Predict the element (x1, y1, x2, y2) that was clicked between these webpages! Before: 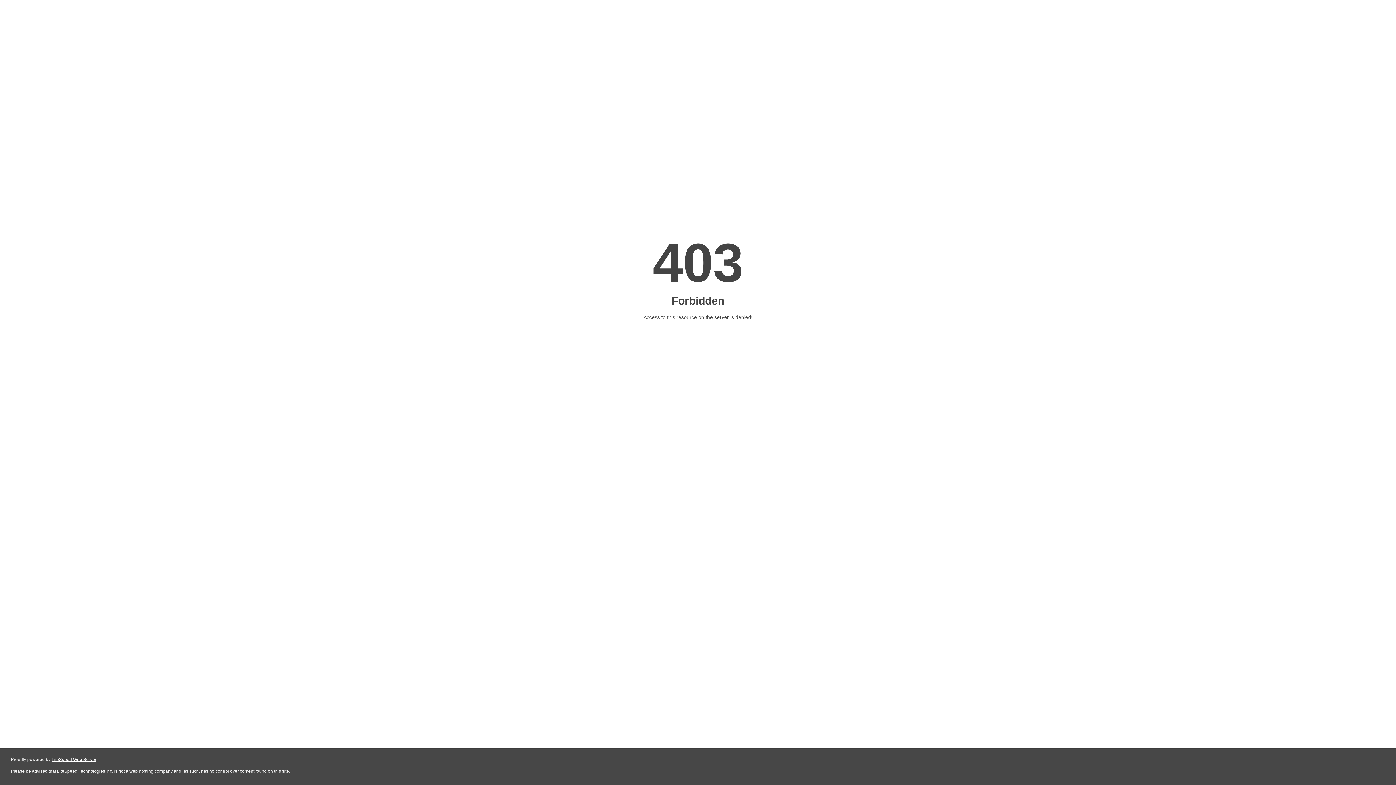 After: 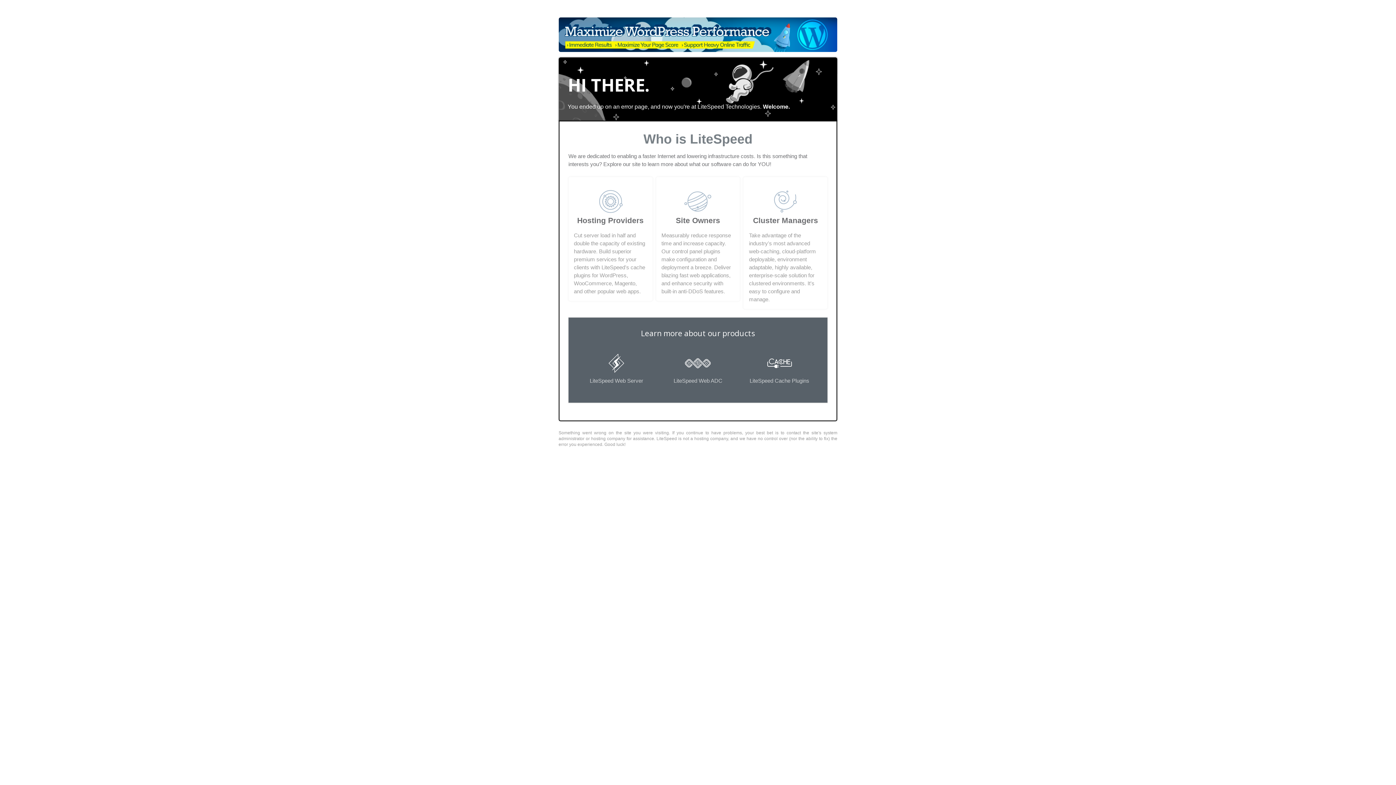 Action: label: LiteSpeed Web Server bbox: (51, 757, 96, 762)